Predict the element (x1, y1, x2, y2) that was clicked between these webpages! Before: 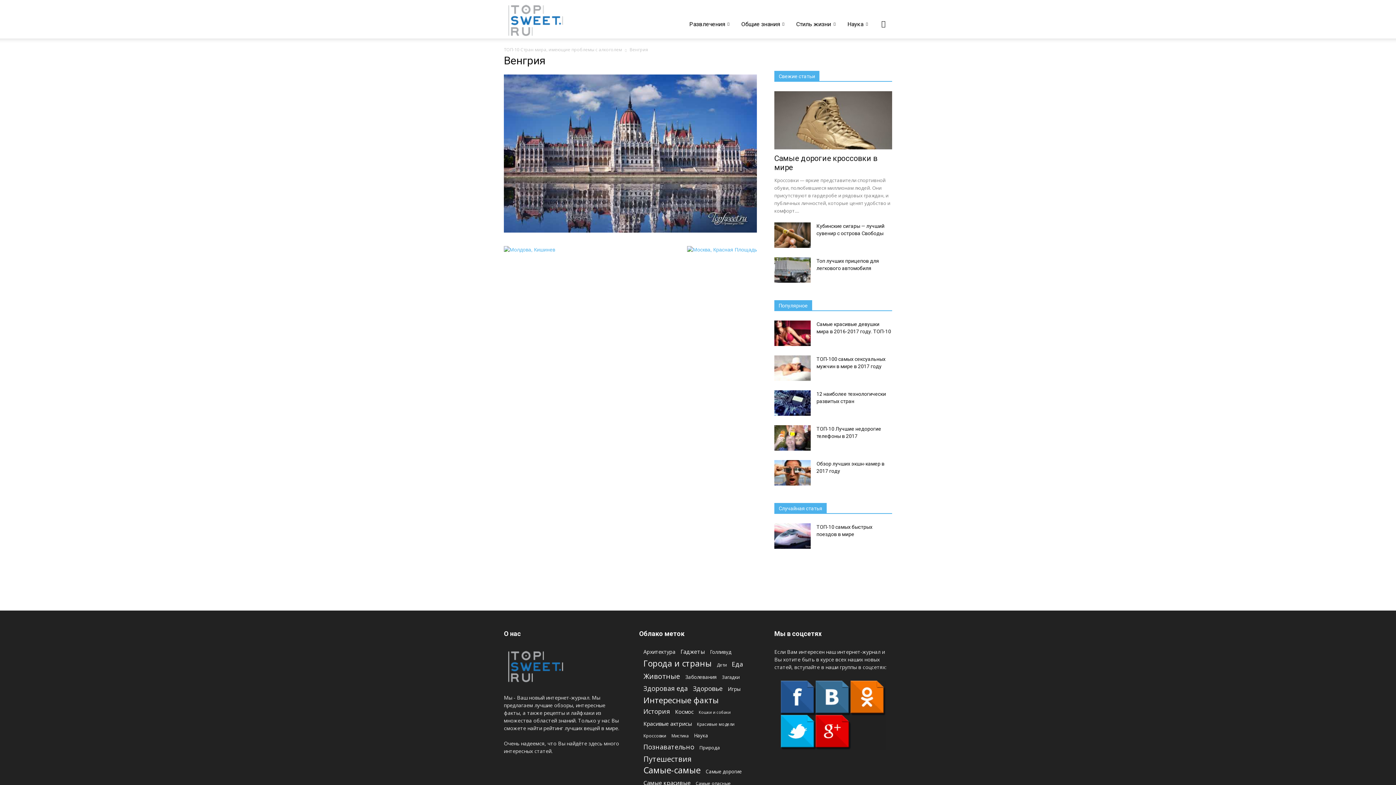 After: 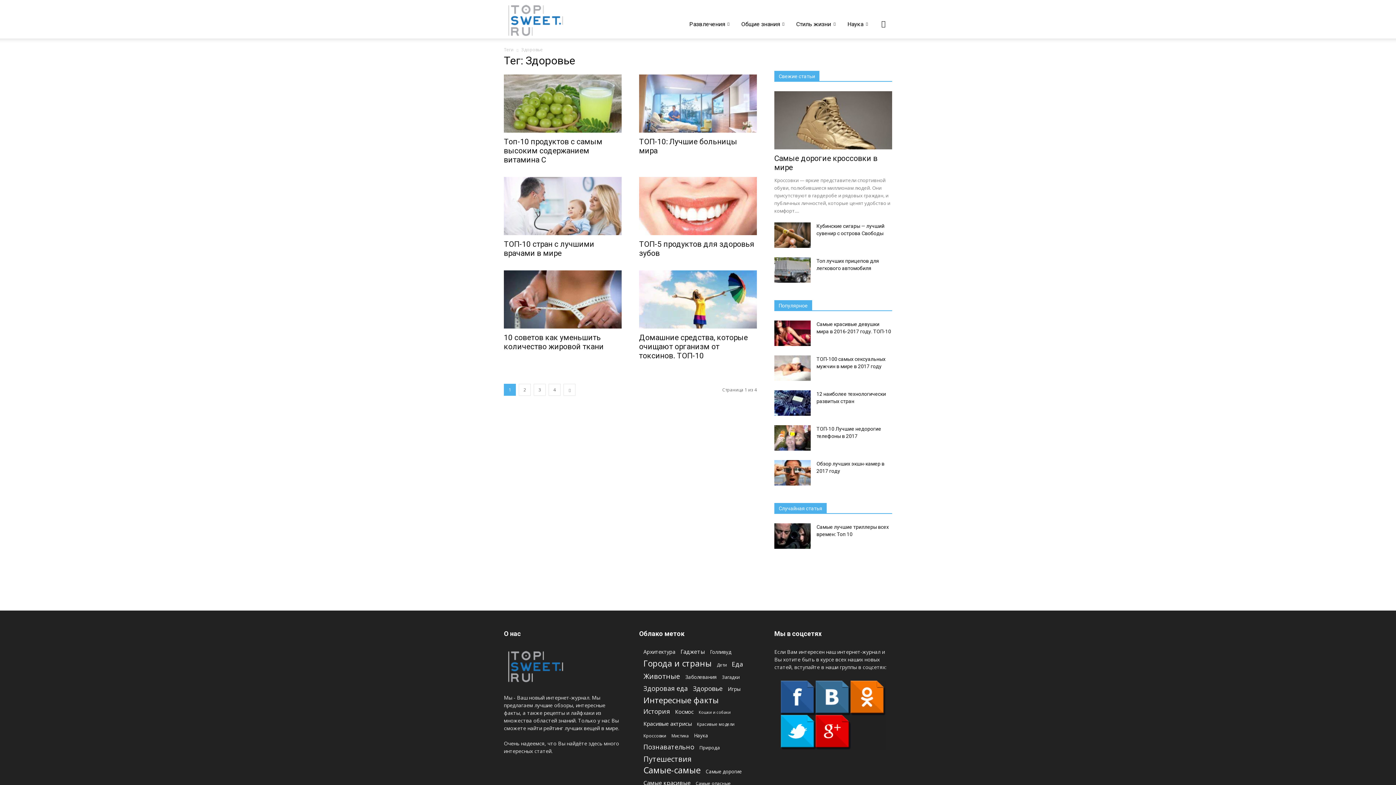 Action: label: Здоровье (22 items) bbox: (693, 685, 722, 692)